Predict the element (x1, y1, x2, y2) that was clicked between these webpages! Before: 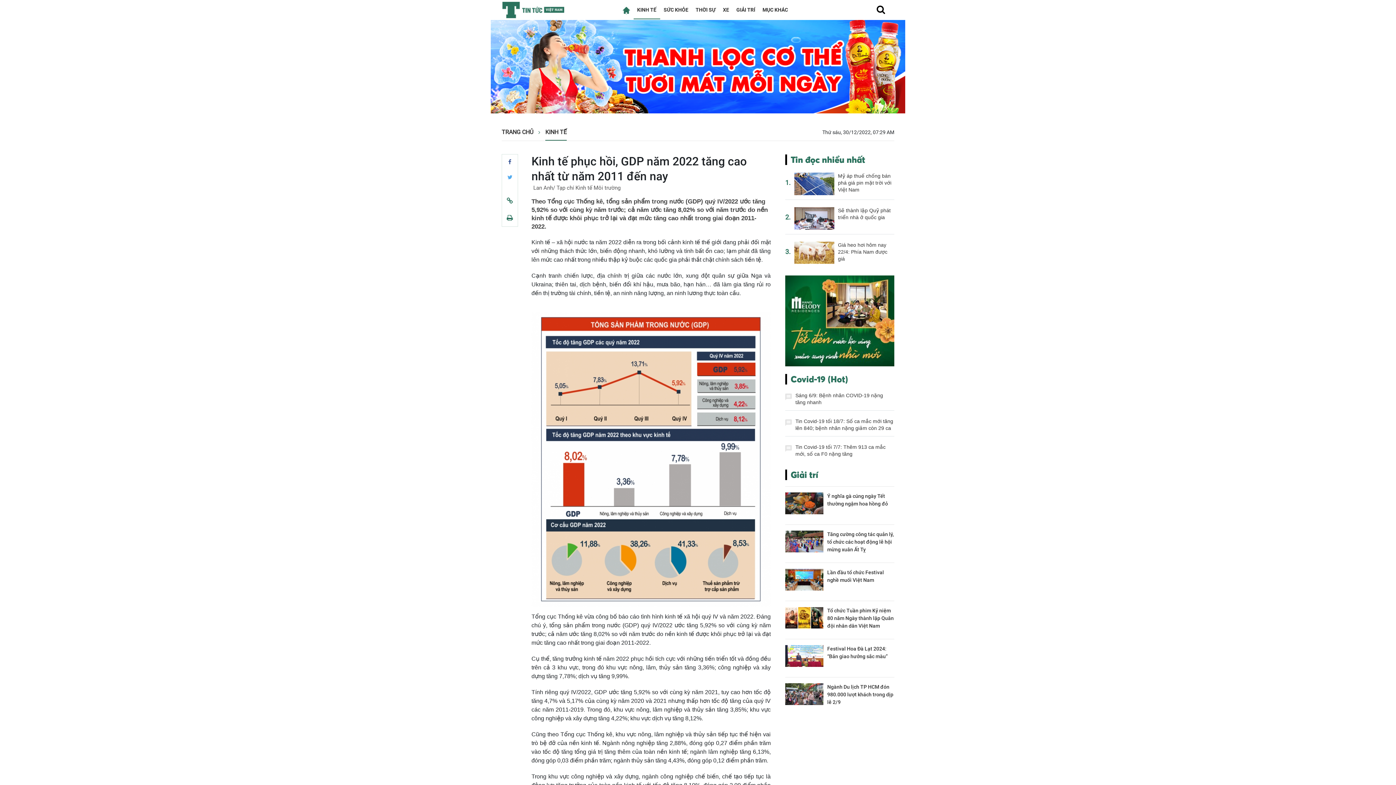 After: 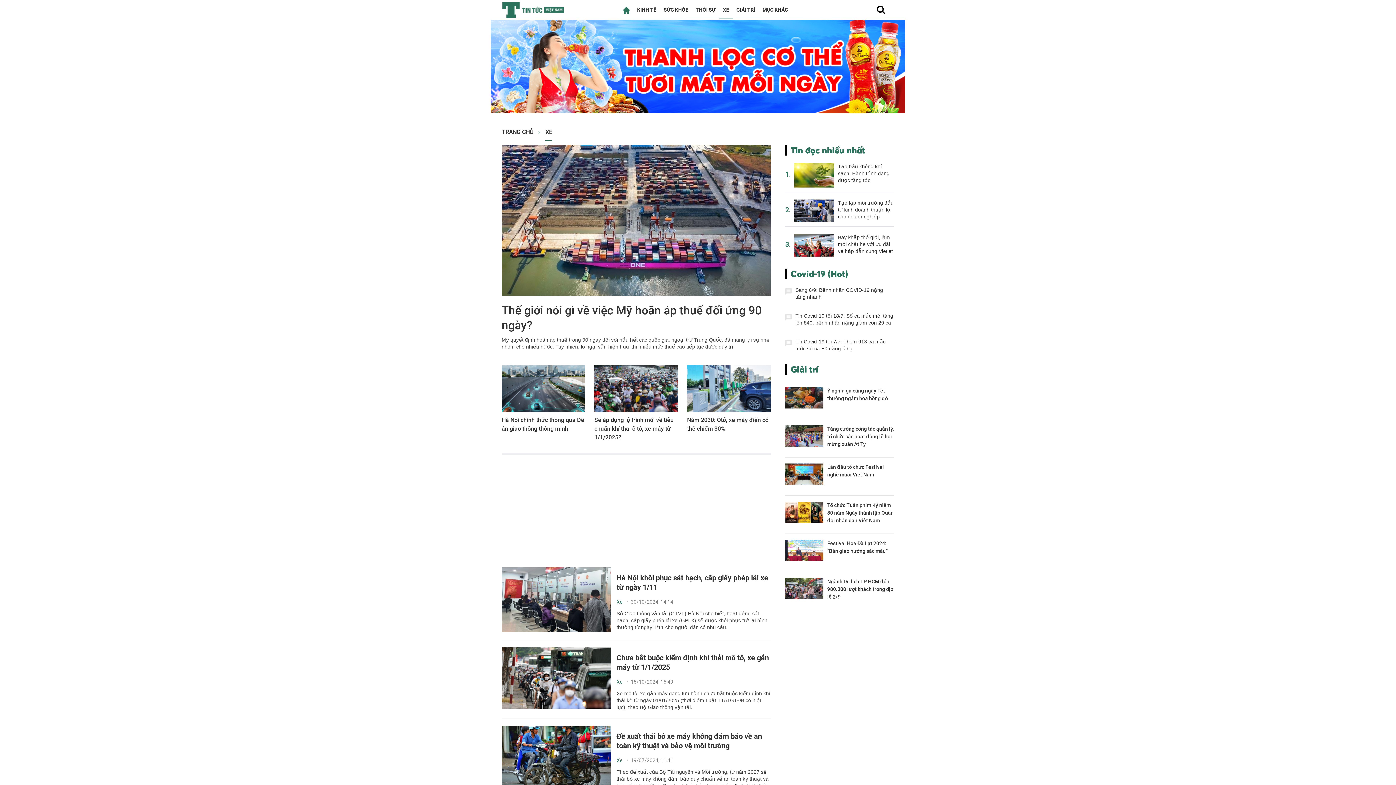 Action: label: XE bbox: (723, 6, 729, 12)